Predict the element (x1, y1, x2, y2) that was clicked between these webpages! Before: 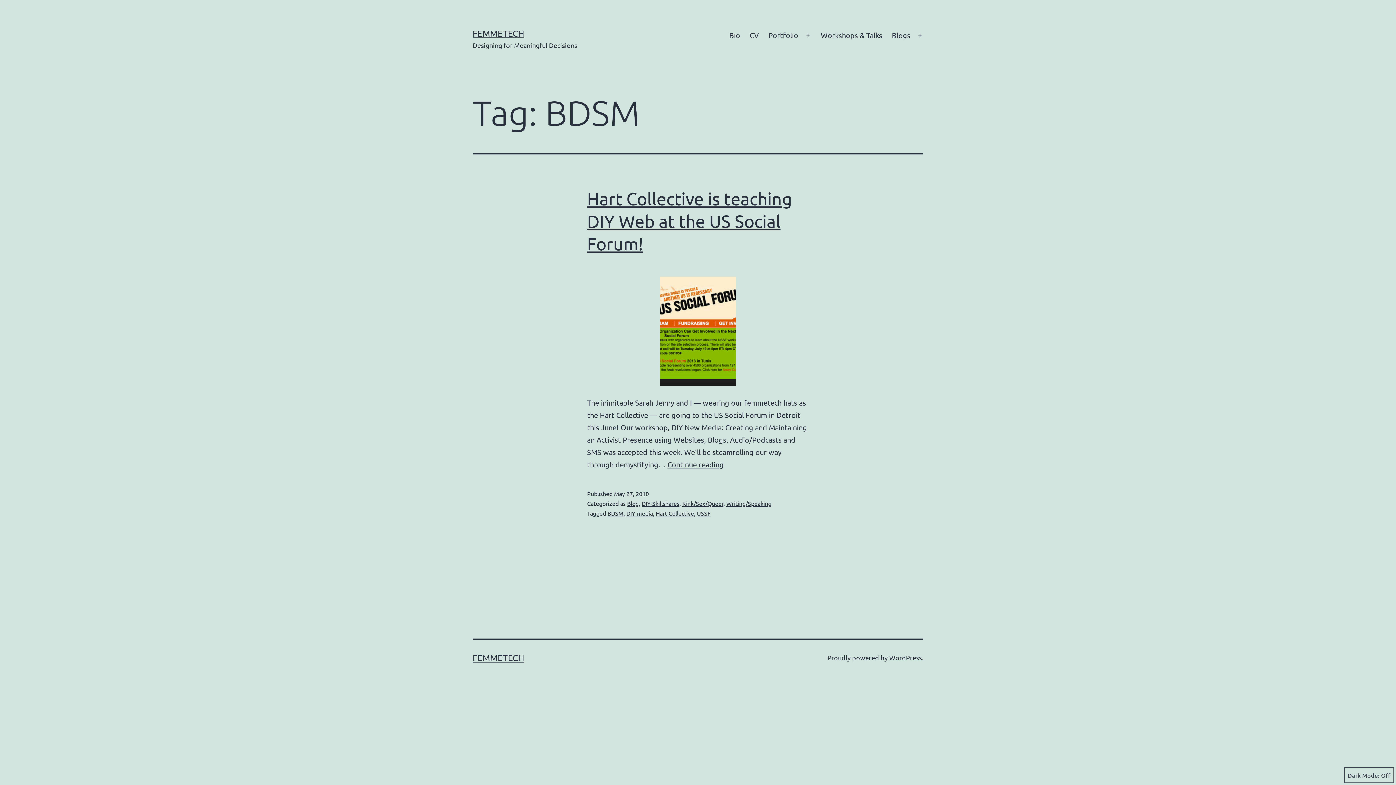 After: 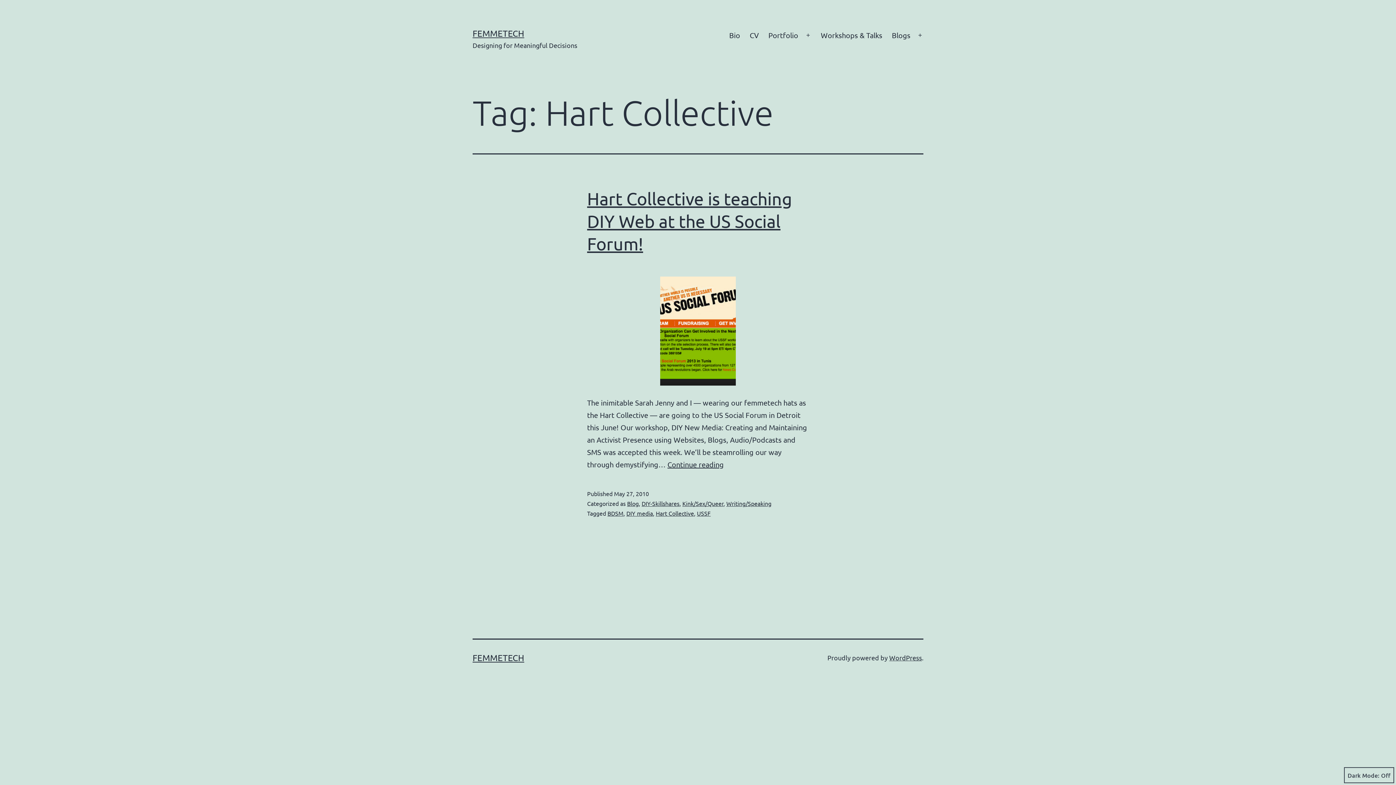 Action: bbox: (656, 509, 694, 517) label: Hart Collective